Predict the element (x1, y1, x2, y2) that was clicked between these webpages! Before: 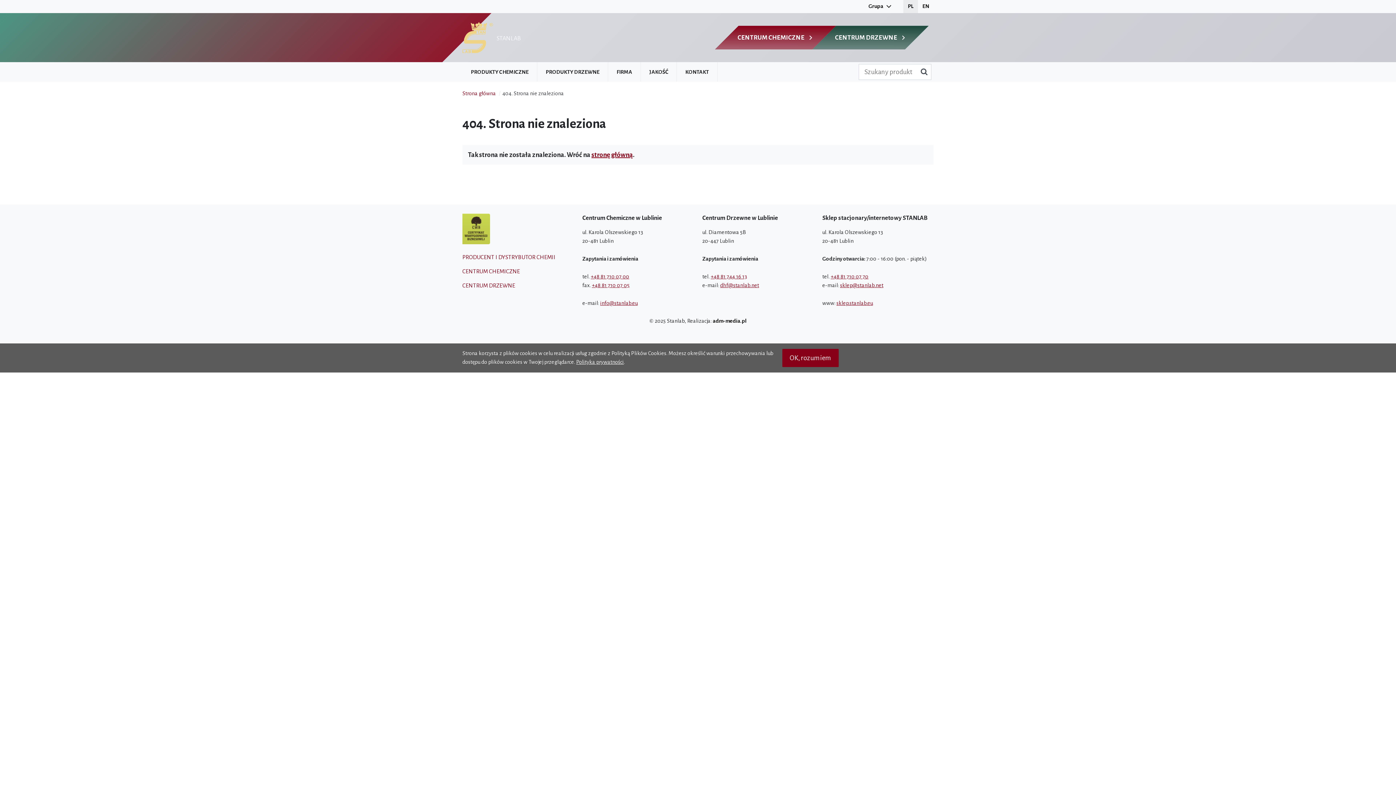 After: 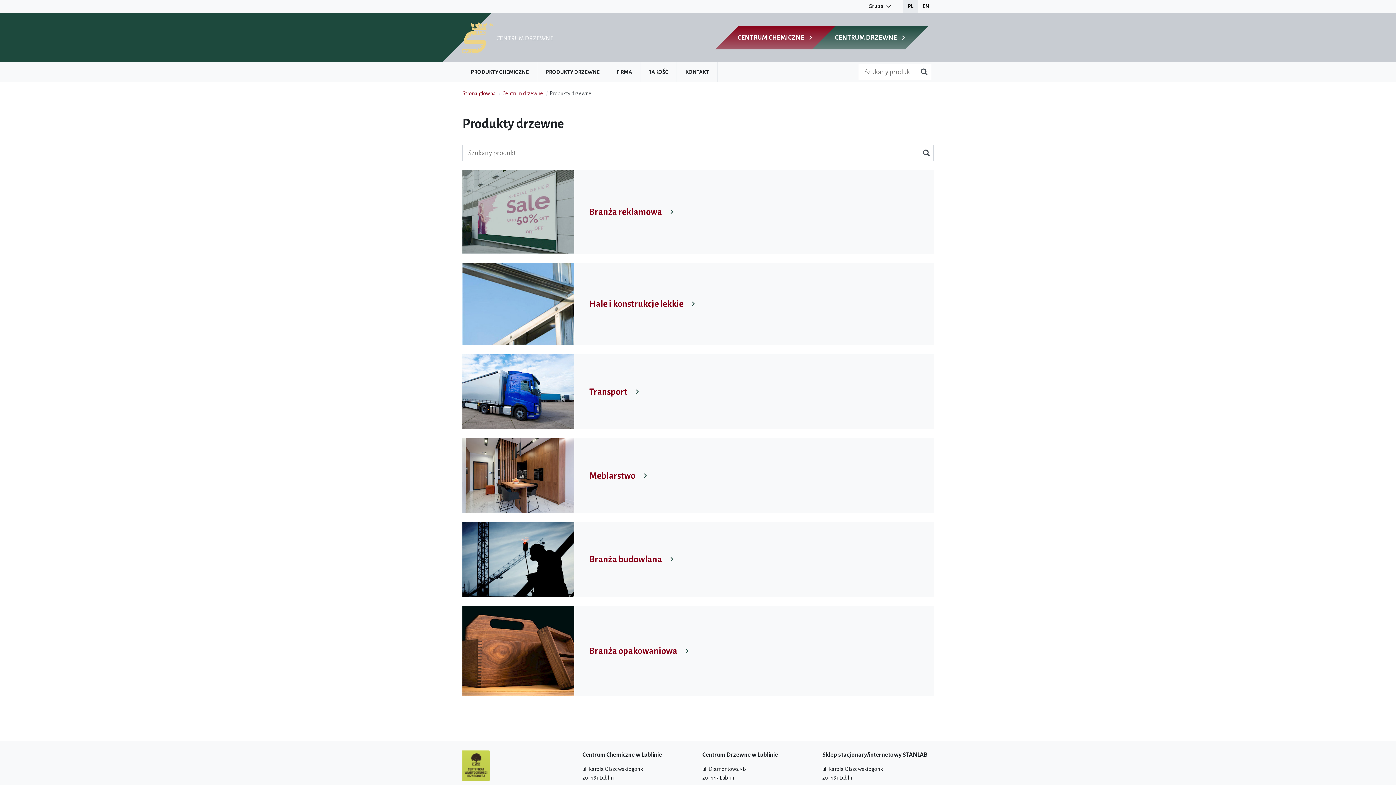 Action: label: PRODUKTY DRZEWNE bbox: (537, 62, 608, 81)